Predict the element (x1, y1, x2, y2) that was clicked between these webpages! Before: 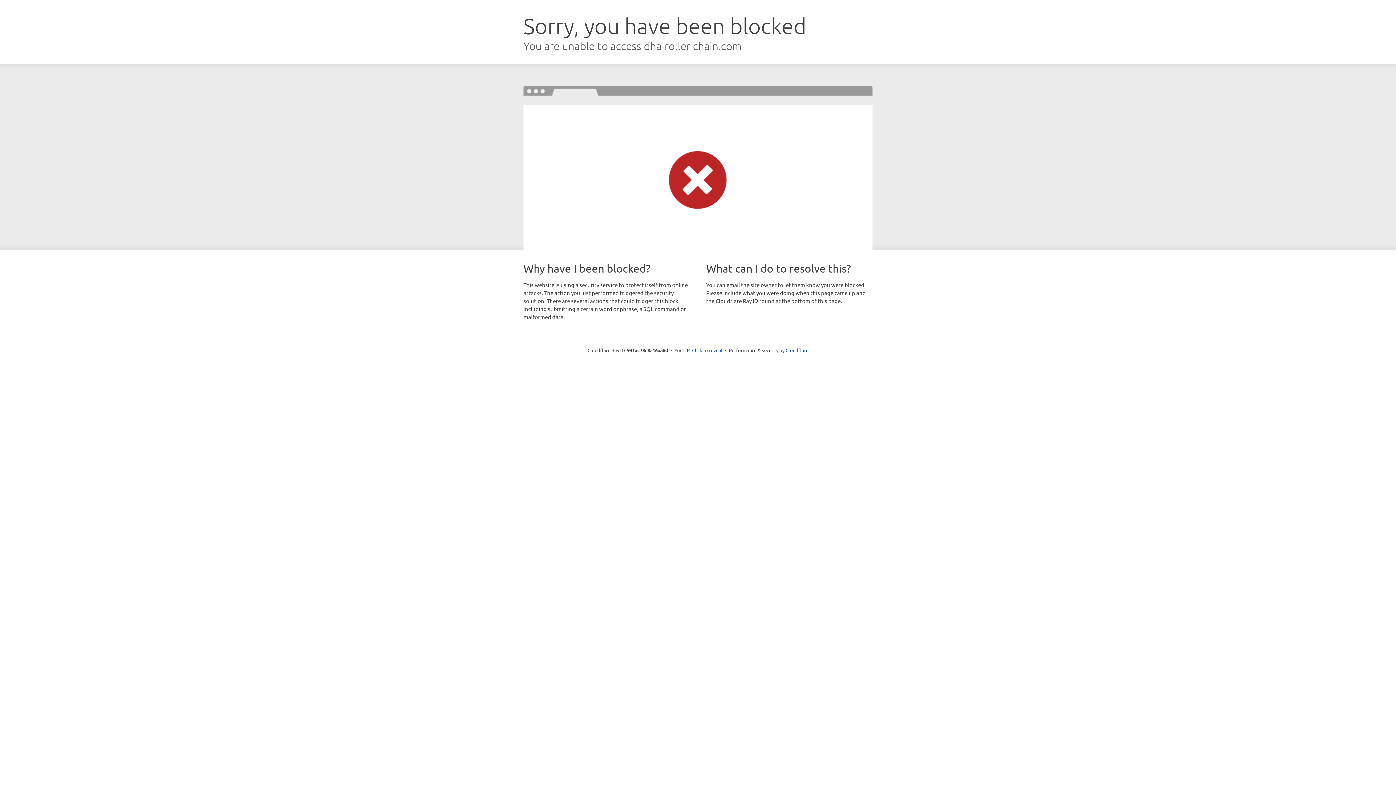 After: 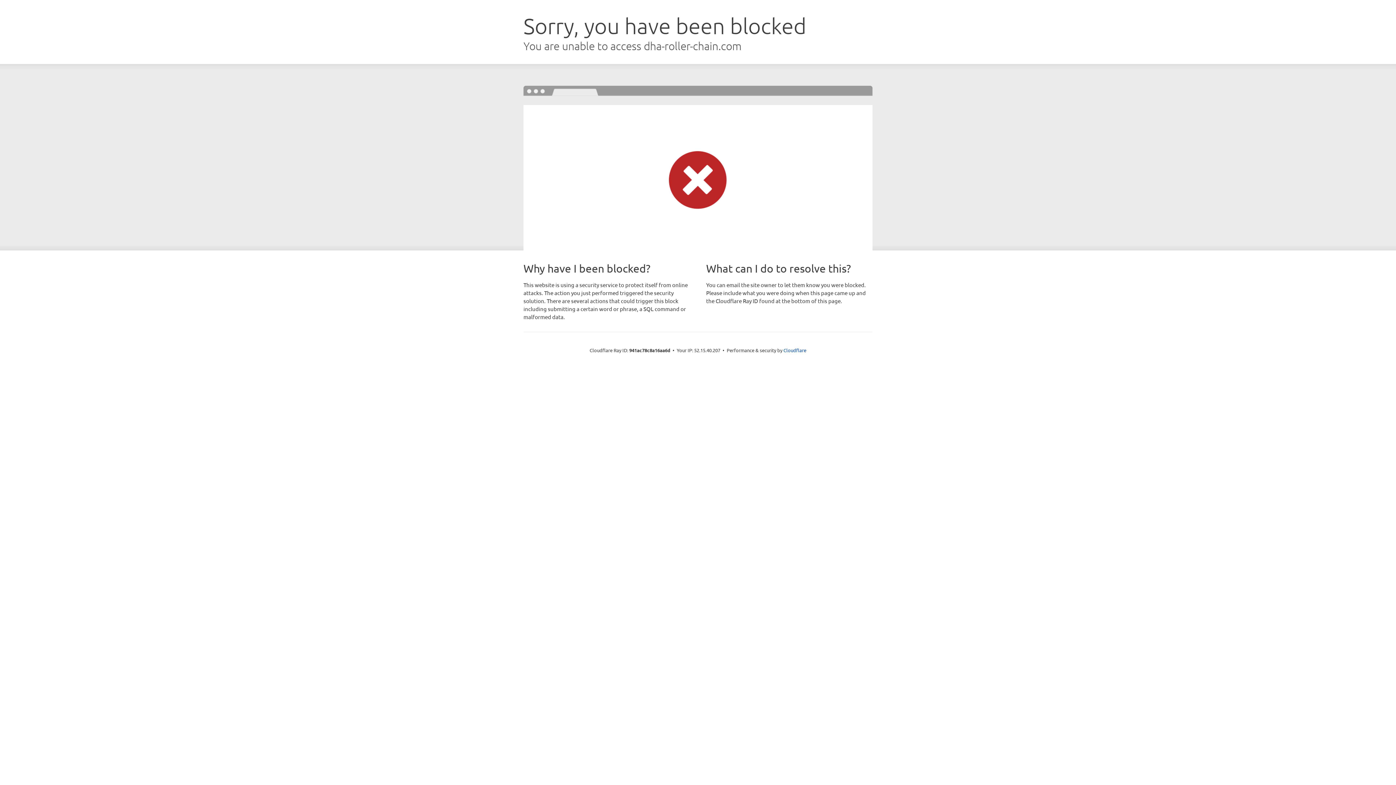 Action: bbox: (692, 346, 722, 353) label: Click to reveal